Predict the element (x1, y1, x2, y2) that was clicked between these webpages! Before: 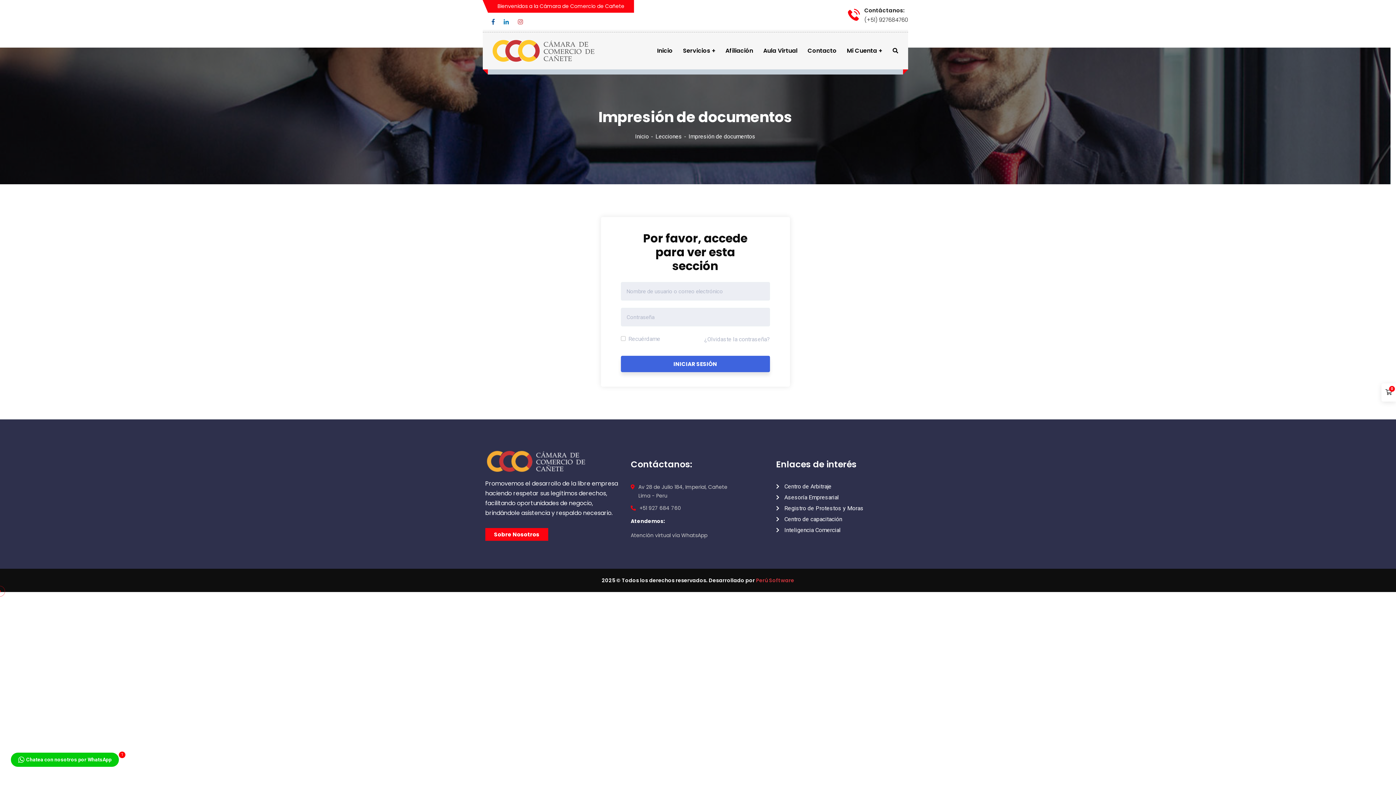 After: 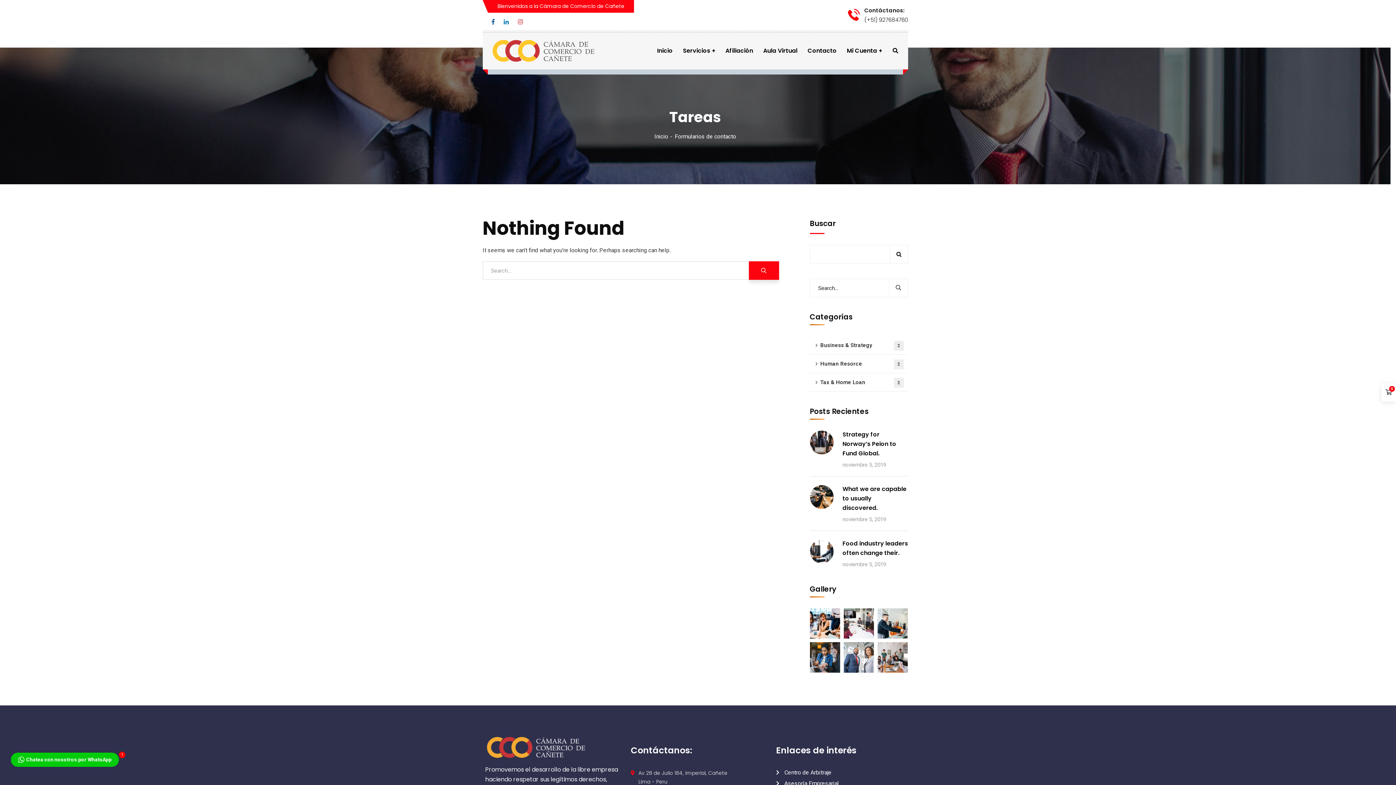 Action: label: Lecciones bbox: (655, 133, 688, 140)